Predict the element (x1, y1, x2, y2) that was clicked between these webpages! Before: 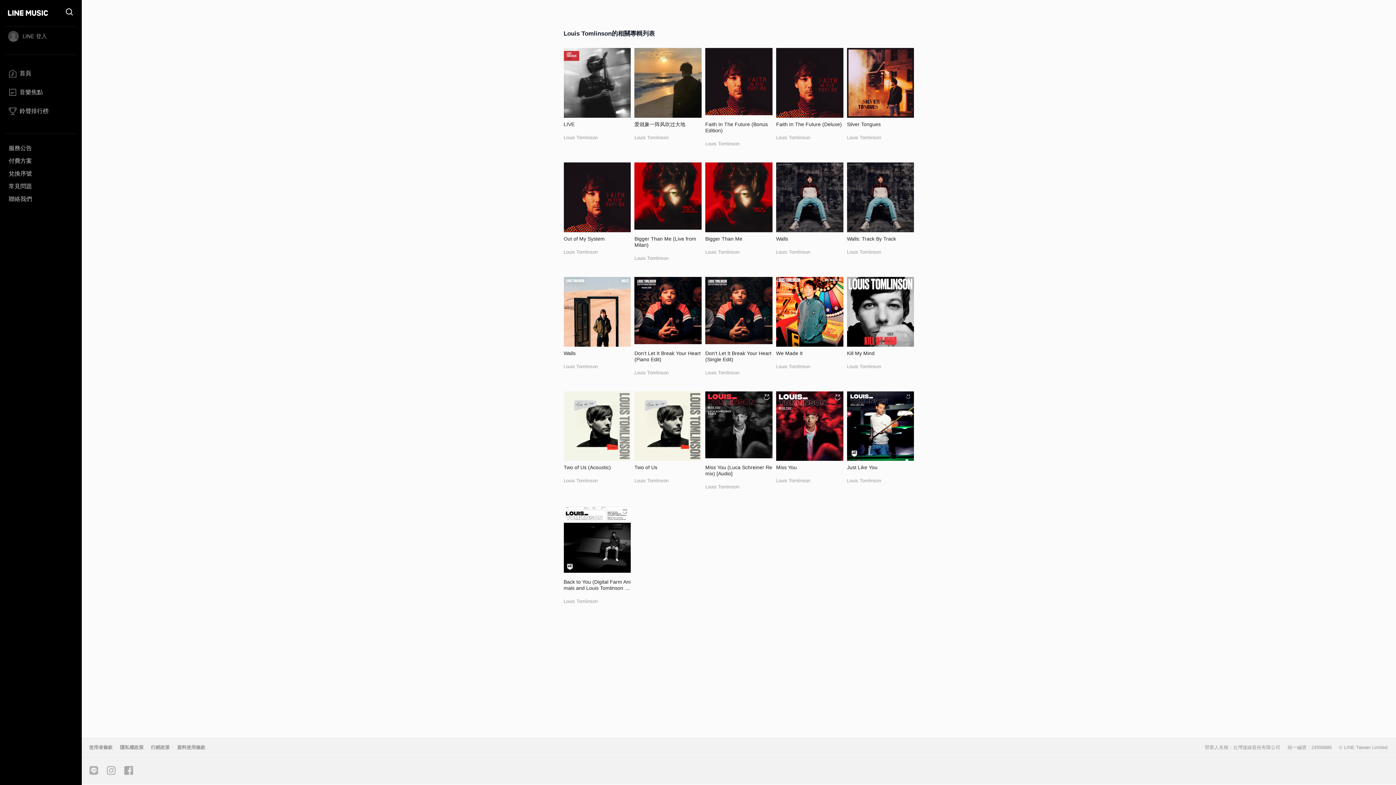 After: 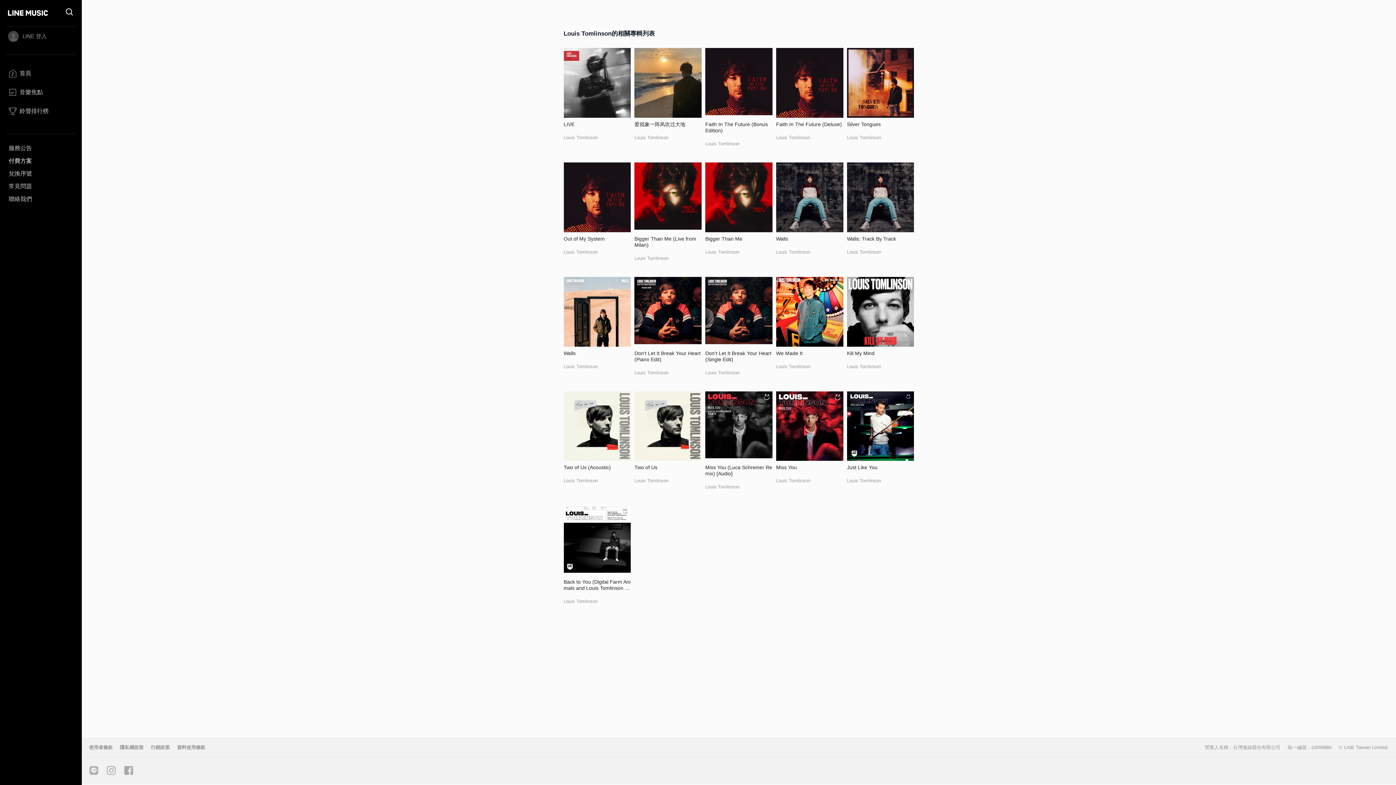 Action: label: 付費方案 bbox: (5, 154, 76, 167)